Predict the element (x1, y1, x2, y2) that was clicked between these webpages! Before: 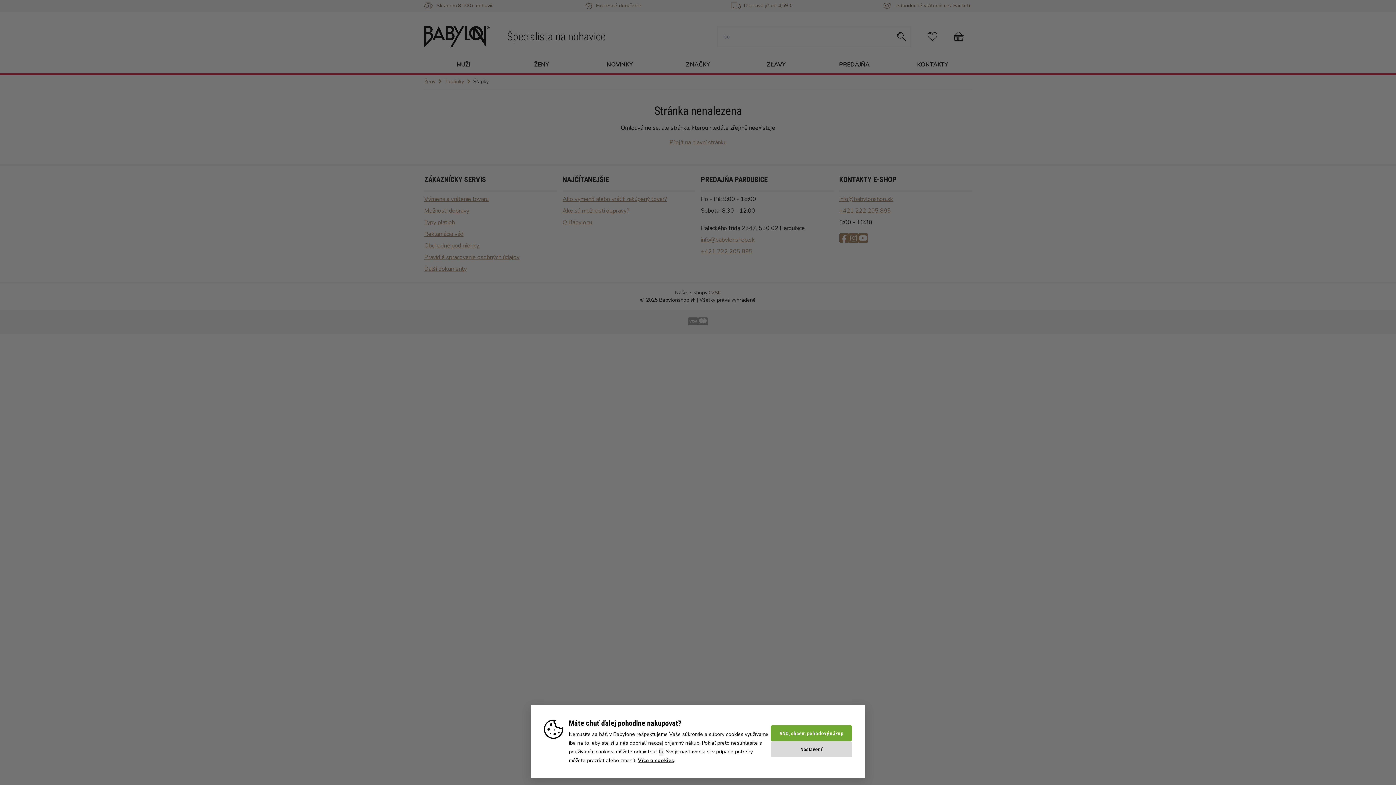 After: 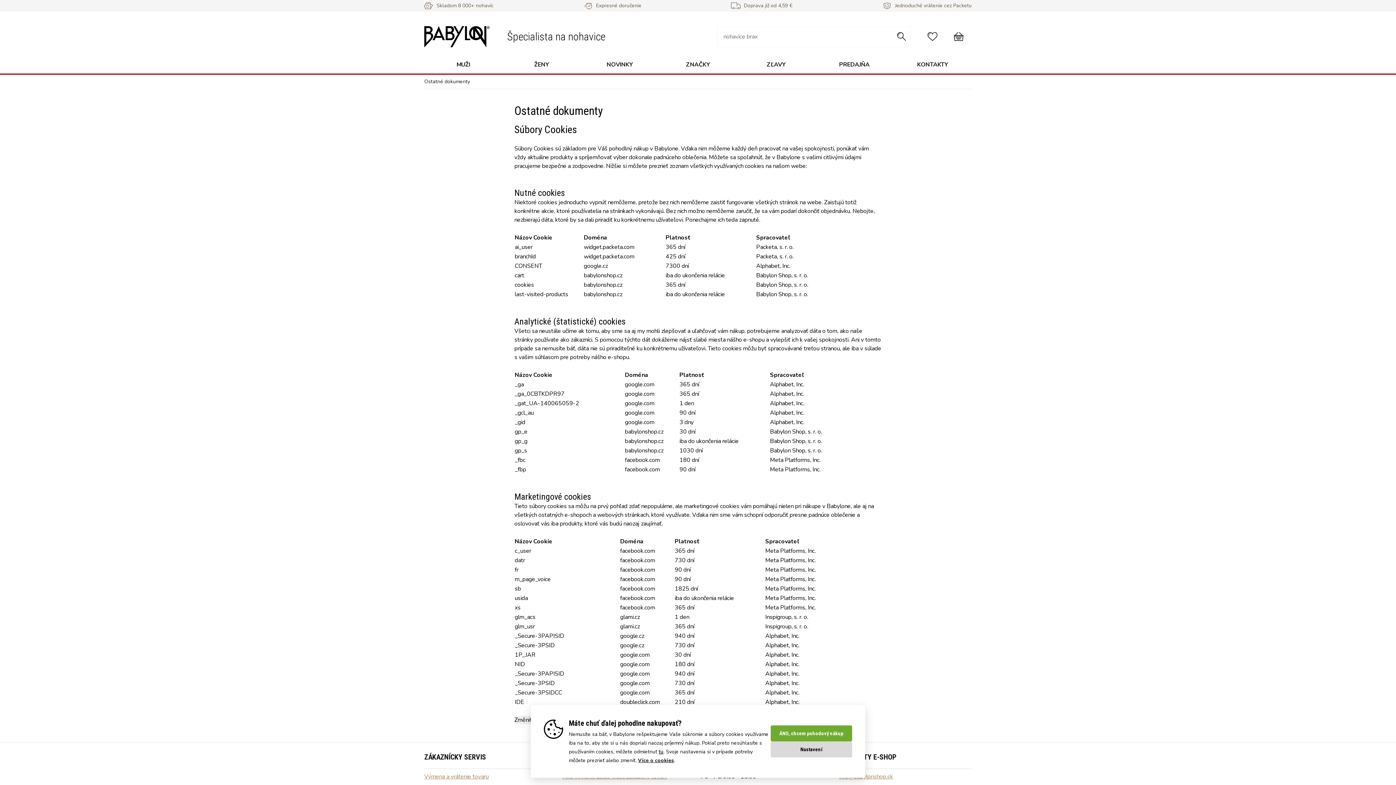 Action: label: Více o cookies bbox: (621, 757, 657, 763)